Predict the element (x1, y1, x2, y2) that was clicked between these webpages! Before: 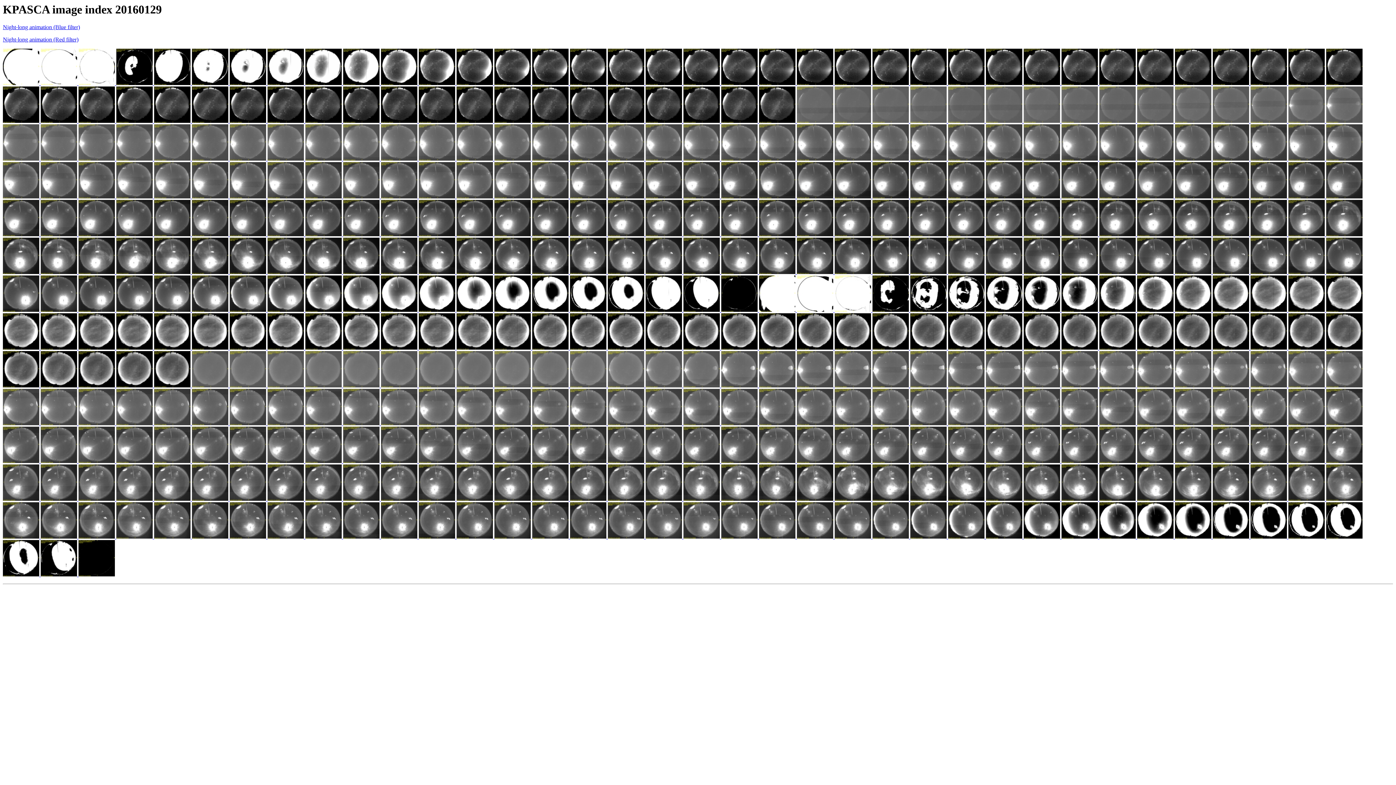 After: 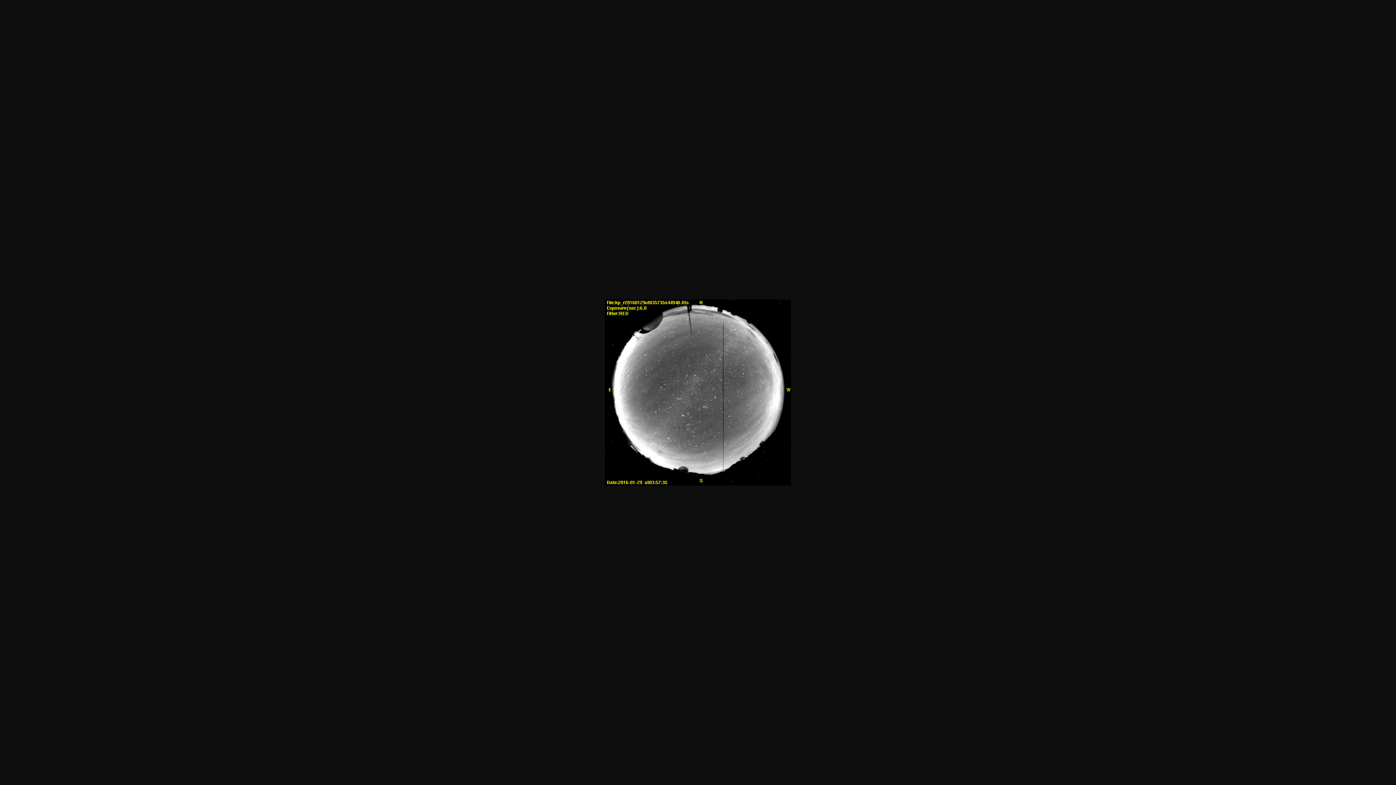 Action: bbox: (872, 344, 910, 351) label:  